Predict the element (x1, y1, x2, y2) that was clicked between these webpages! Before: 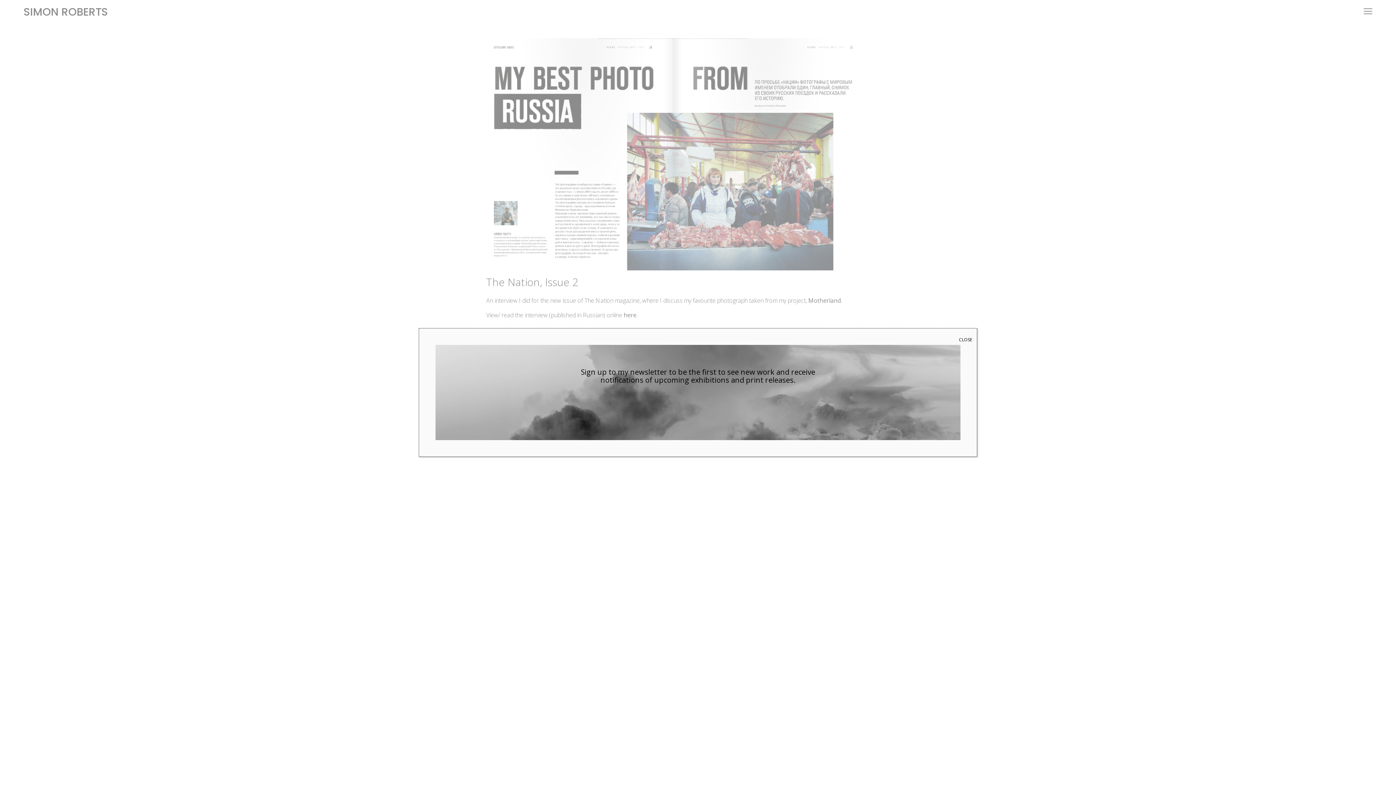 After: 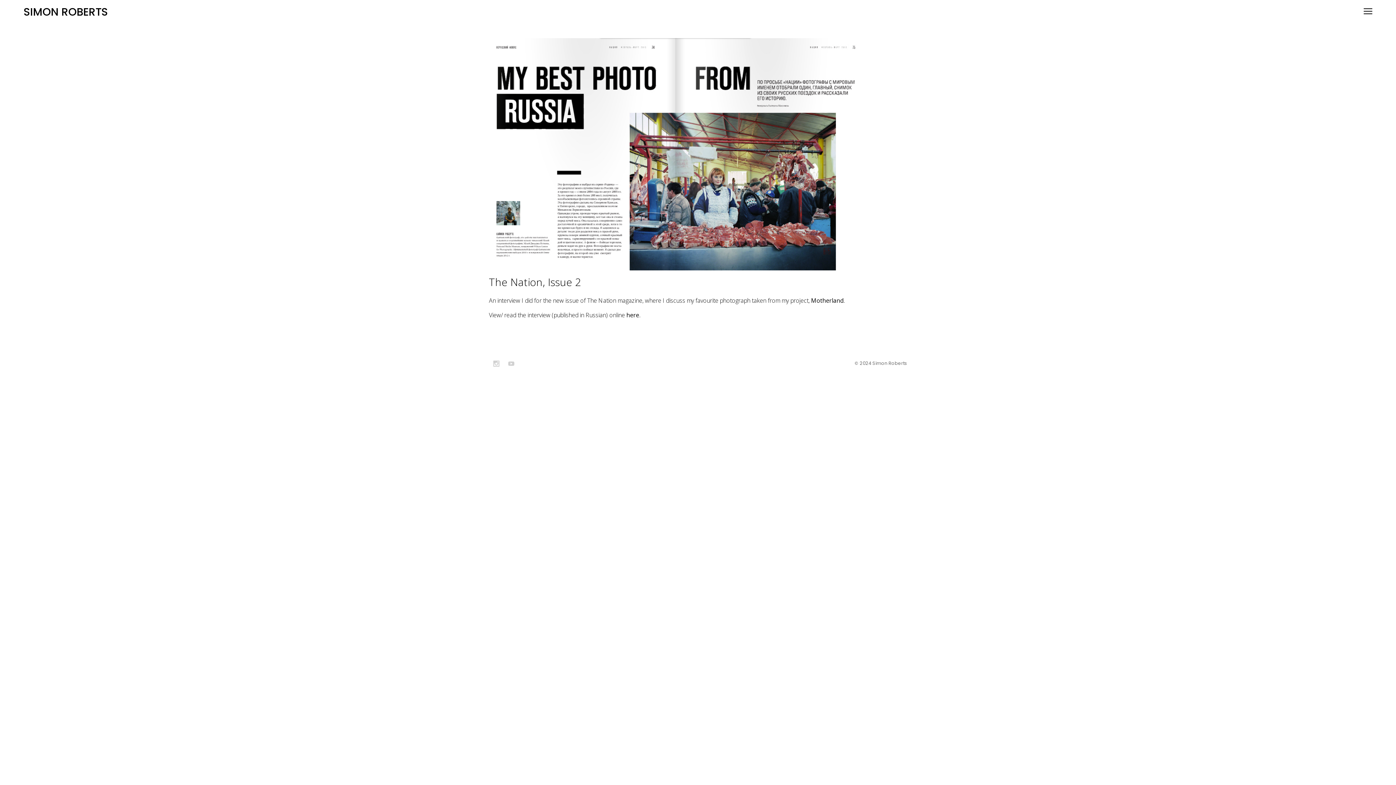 Action: label: Close bbox: (956, 330, 975, 349)